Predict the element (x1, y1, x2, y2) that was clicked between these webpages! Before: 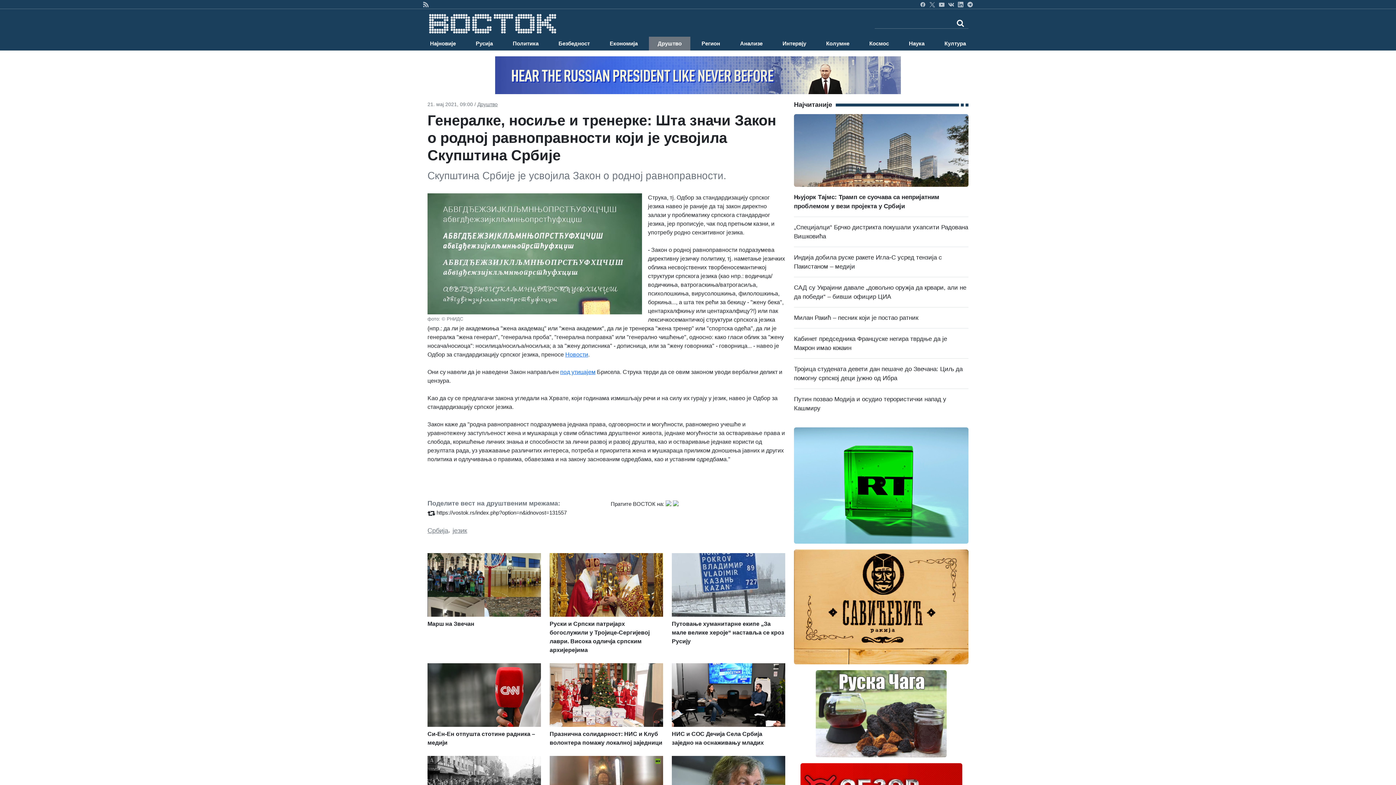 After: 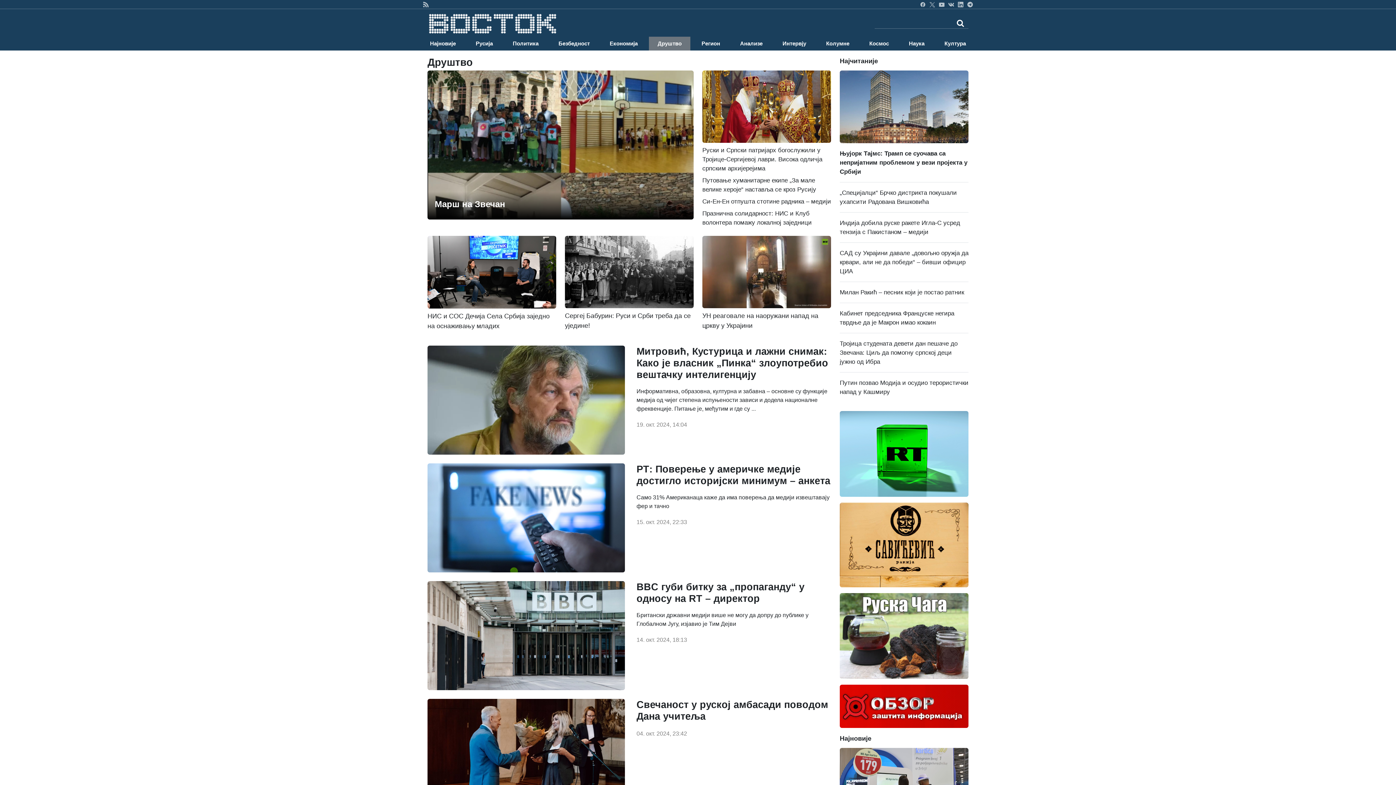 Action: bbox: (649, 36, 690, 50) label: Друштво